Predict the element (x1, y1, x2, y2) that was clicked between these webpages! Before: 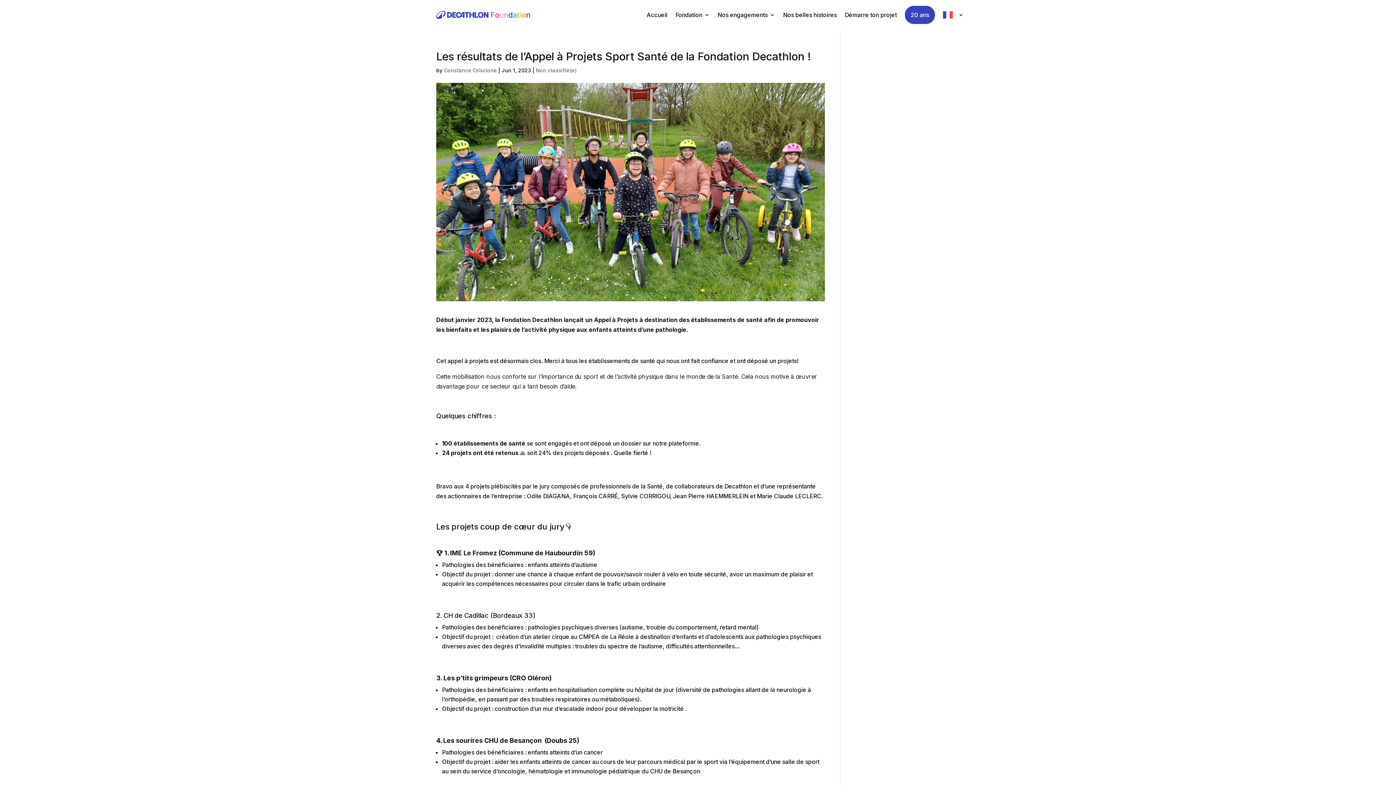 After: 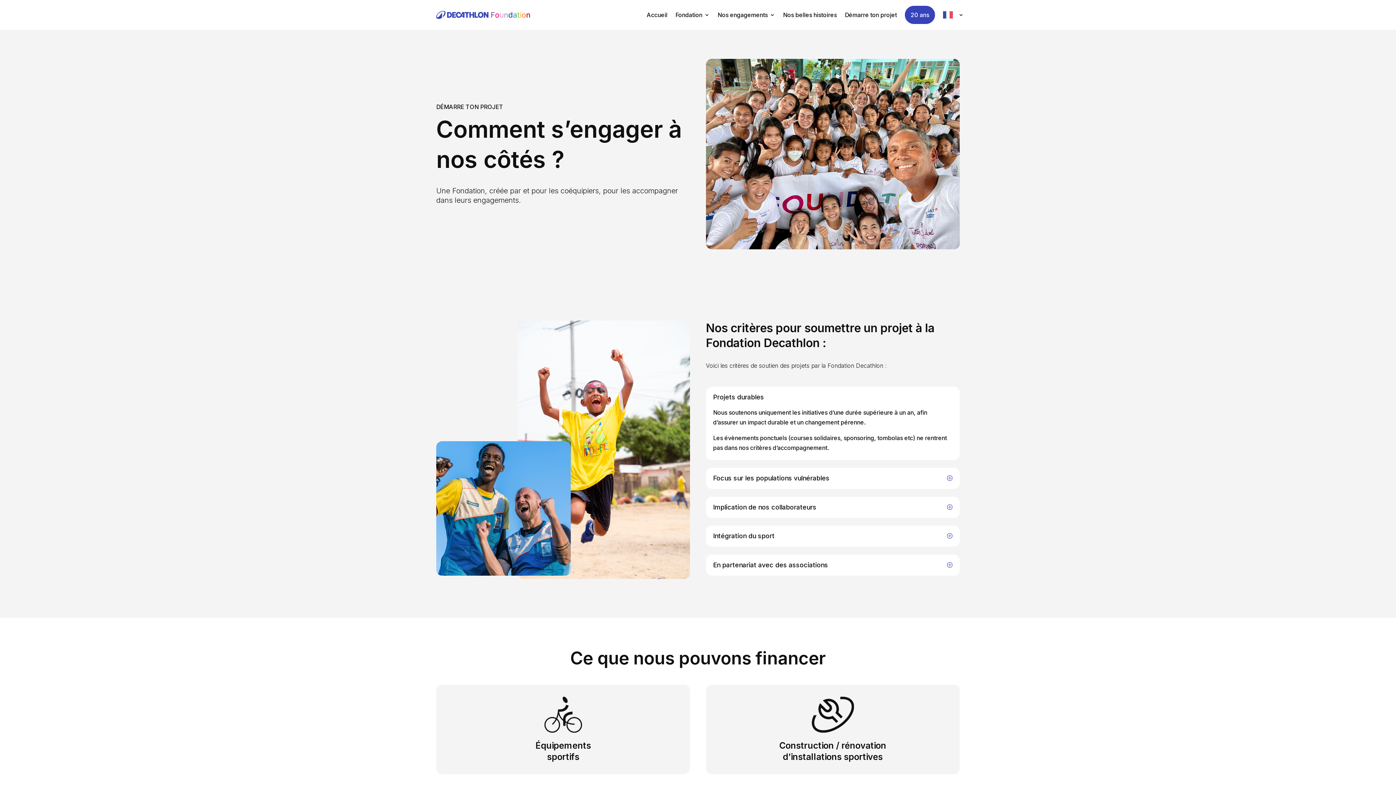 Action: bbox: (845, 0, 897, 29) label: Démarre ton projet